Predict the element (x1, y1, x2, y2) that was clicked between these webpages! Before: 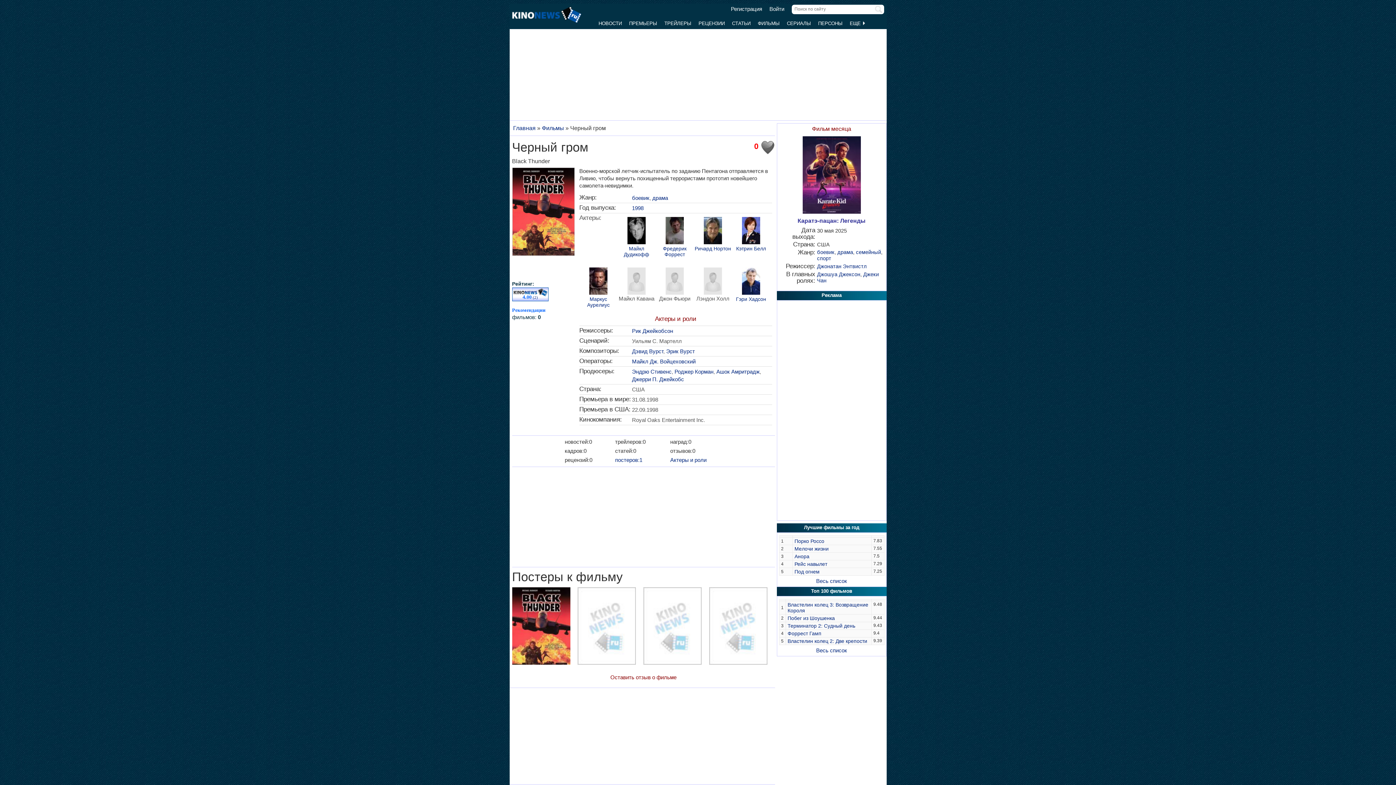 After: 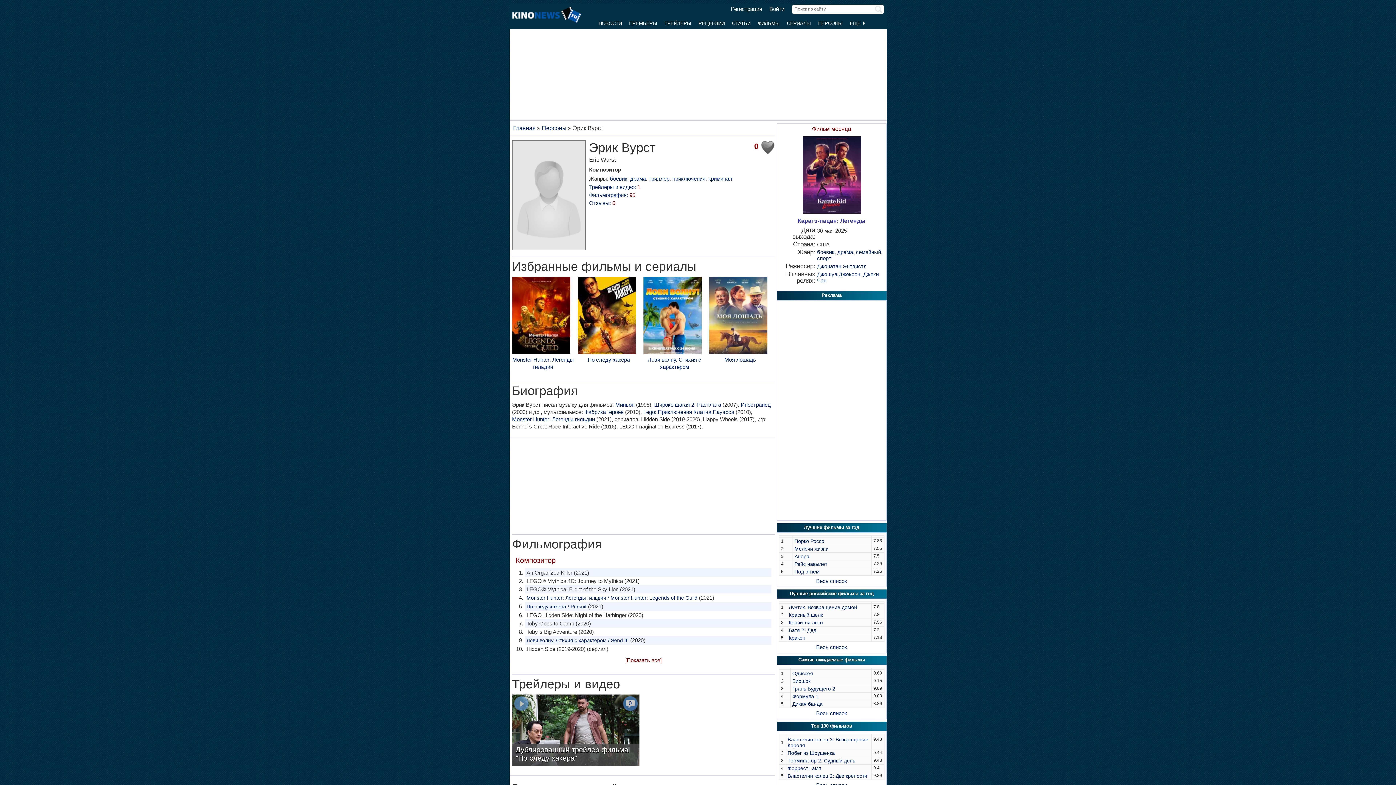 Action: label: Эрик Вурст bbox: (666, 348, 695, 354)